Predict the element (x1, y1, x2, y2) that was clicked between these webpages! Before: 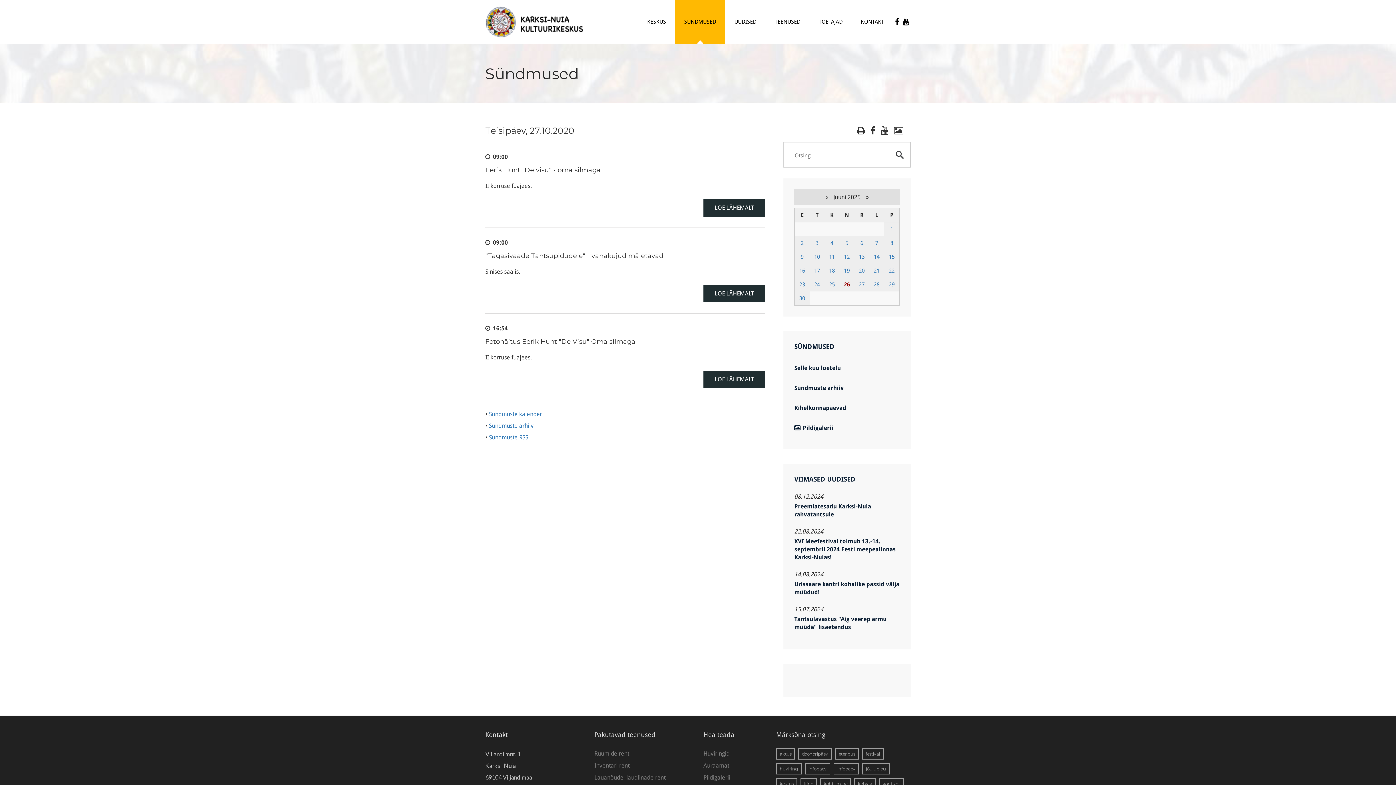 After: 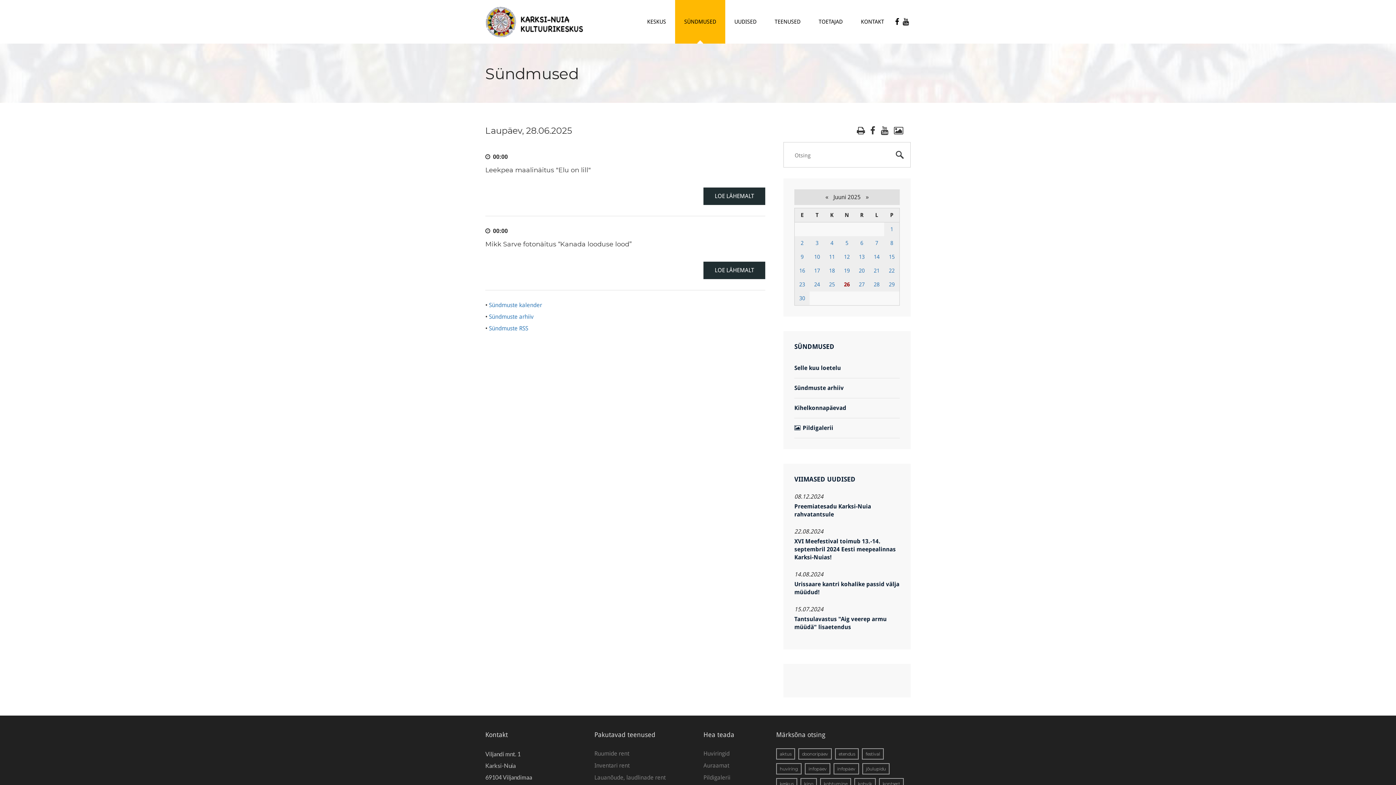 Action: bbox: (874, 281, 879, 288) label: 28